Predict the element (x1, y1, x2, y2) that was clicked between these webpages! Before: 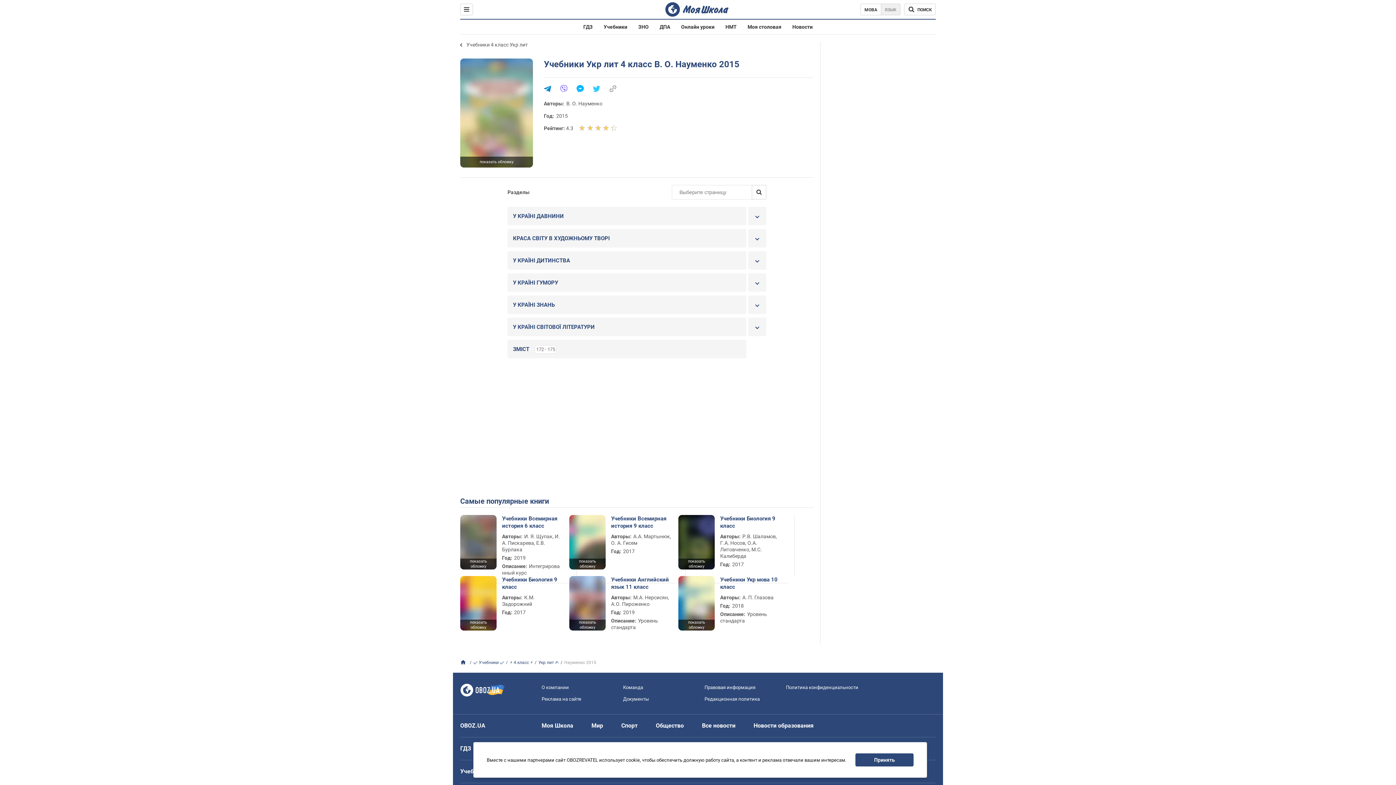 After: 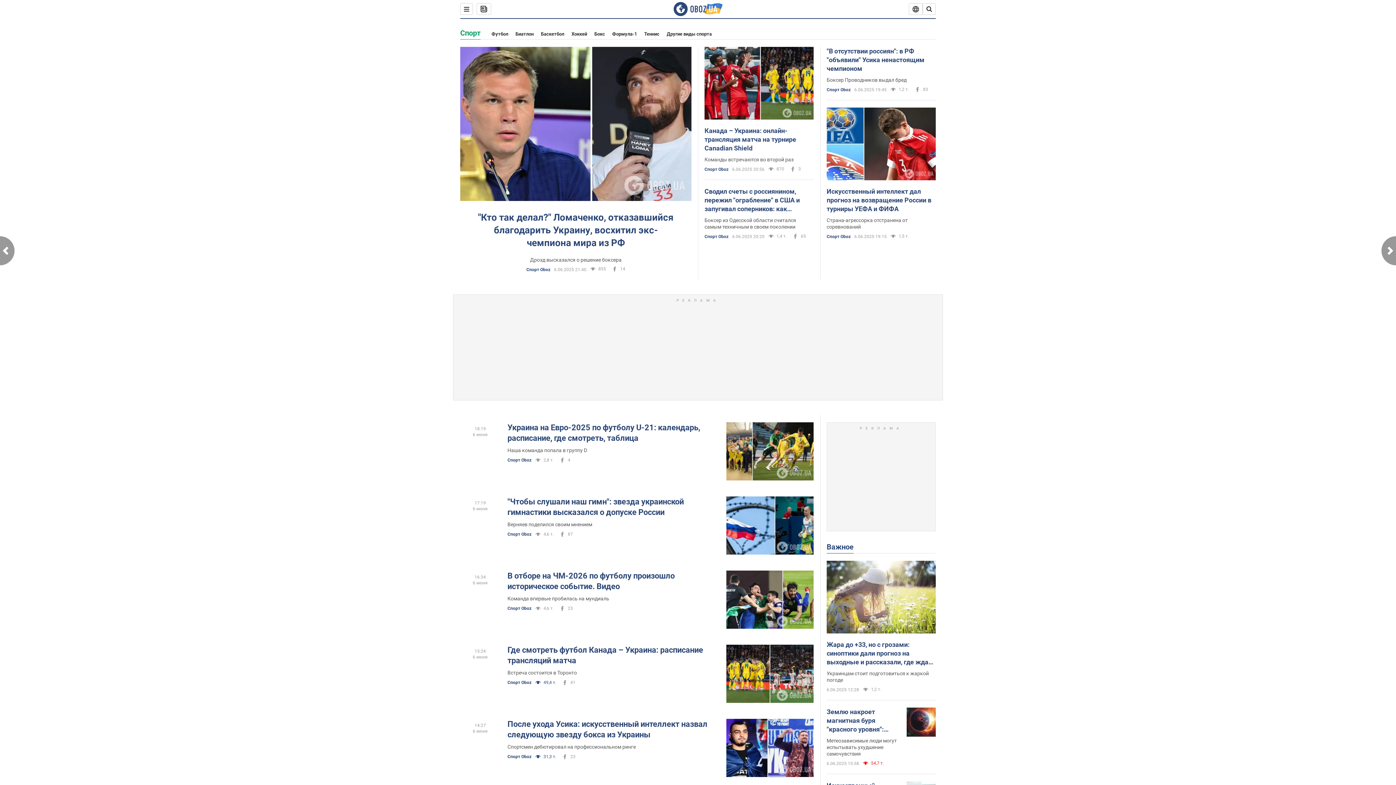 Action: bbox: (621, 722, 637, 729) label: Спорт